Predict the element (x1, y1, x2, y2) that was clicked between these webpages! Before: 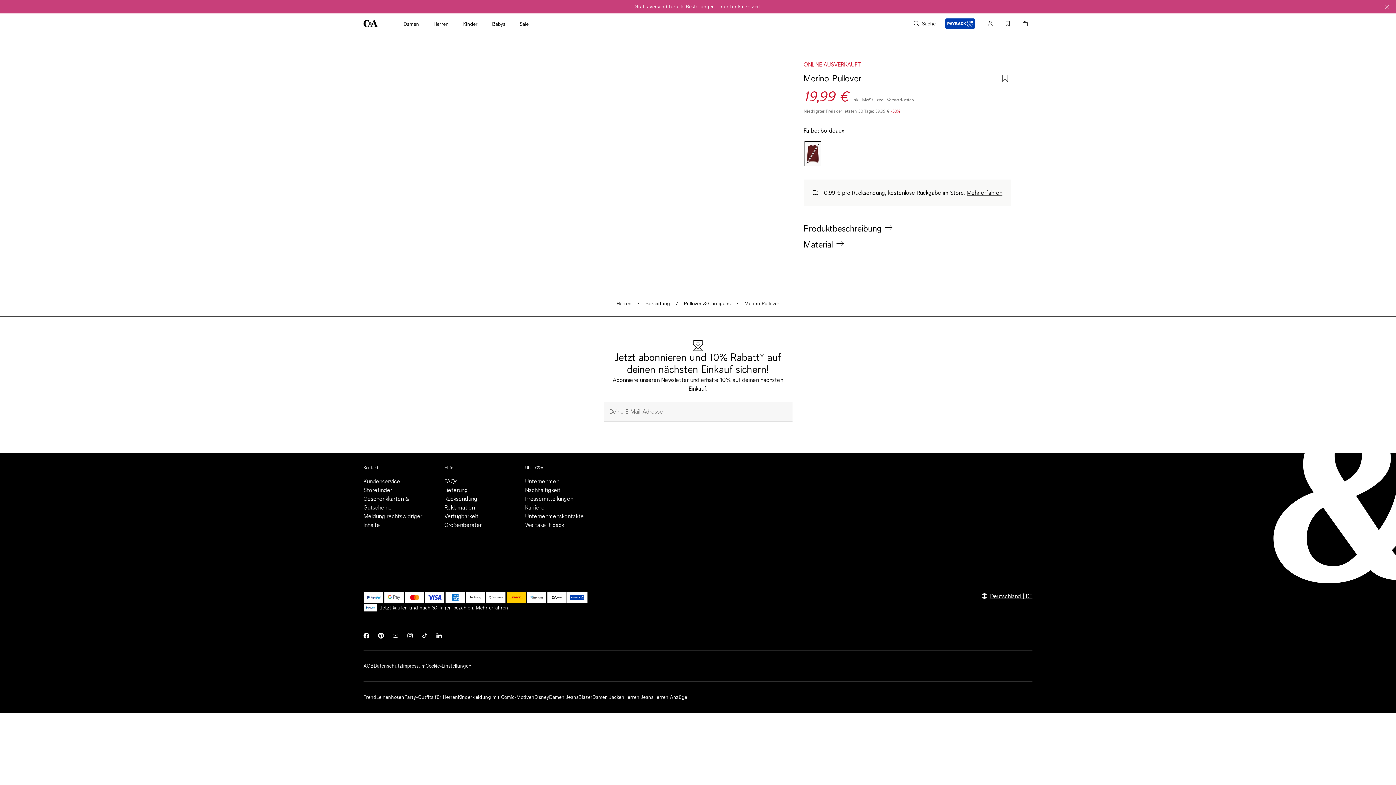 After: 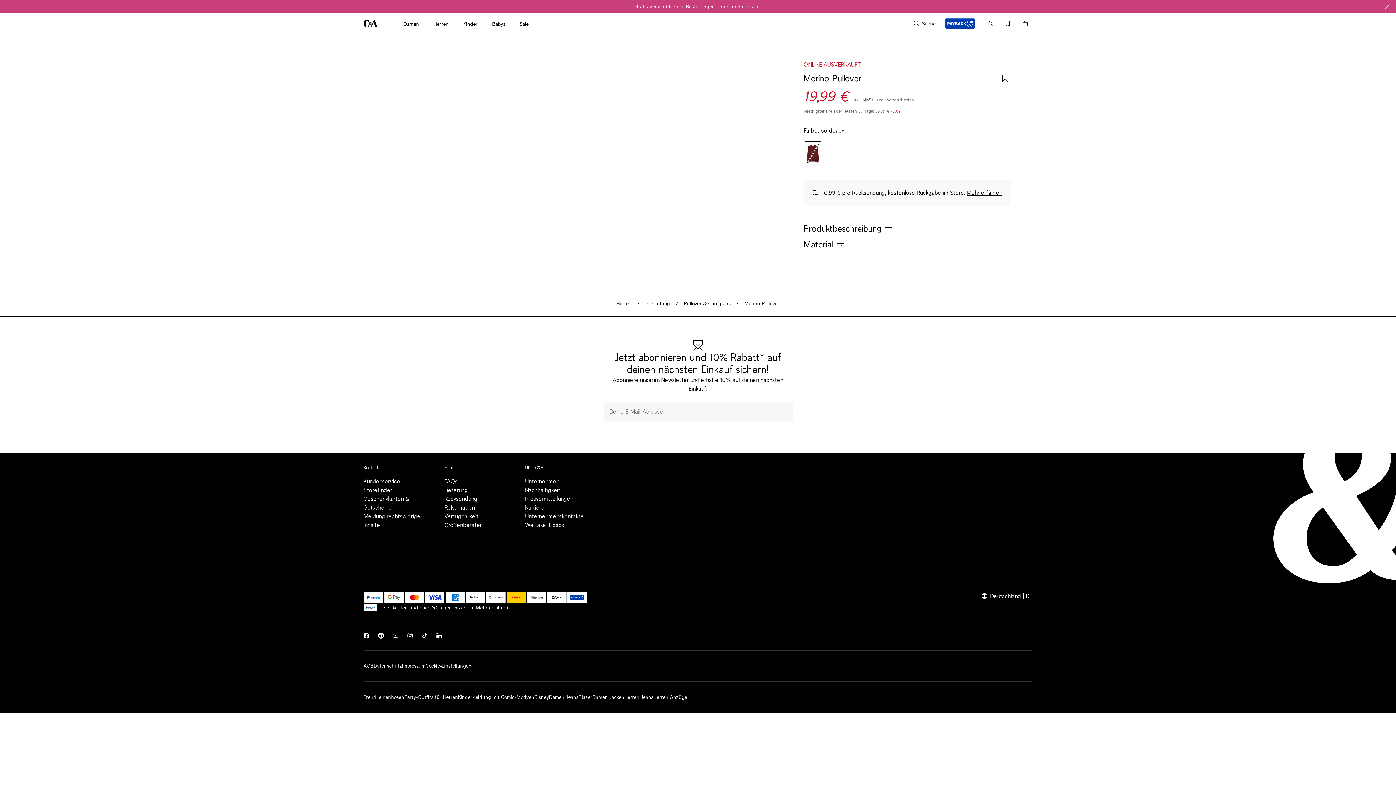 Action: bbox: (392, 633, 398, 638) label: YouTube